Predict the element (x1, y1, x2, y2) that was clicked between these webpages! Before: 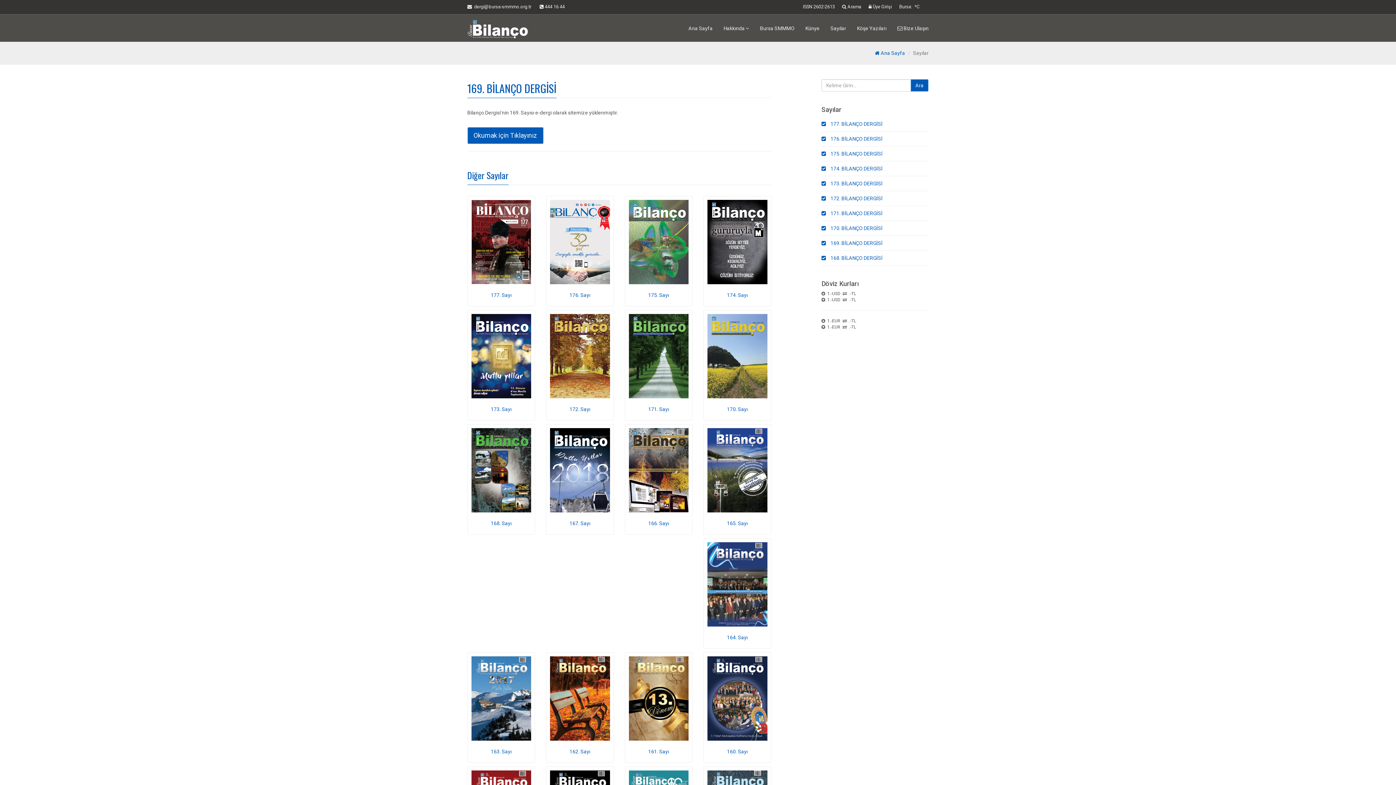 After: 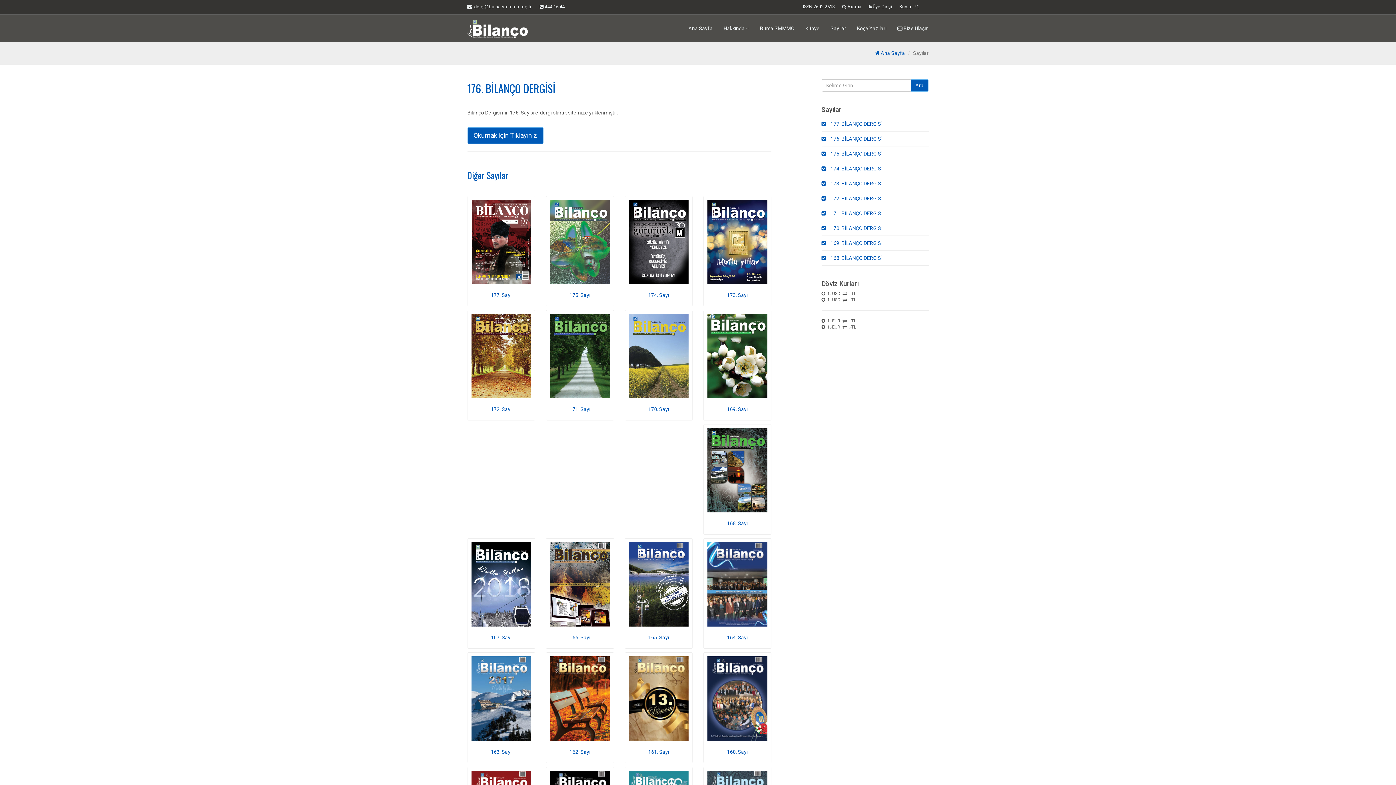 Action: bbox: (821, 131, 928, 146) label:  176. BİLANÇO DERGİSİ